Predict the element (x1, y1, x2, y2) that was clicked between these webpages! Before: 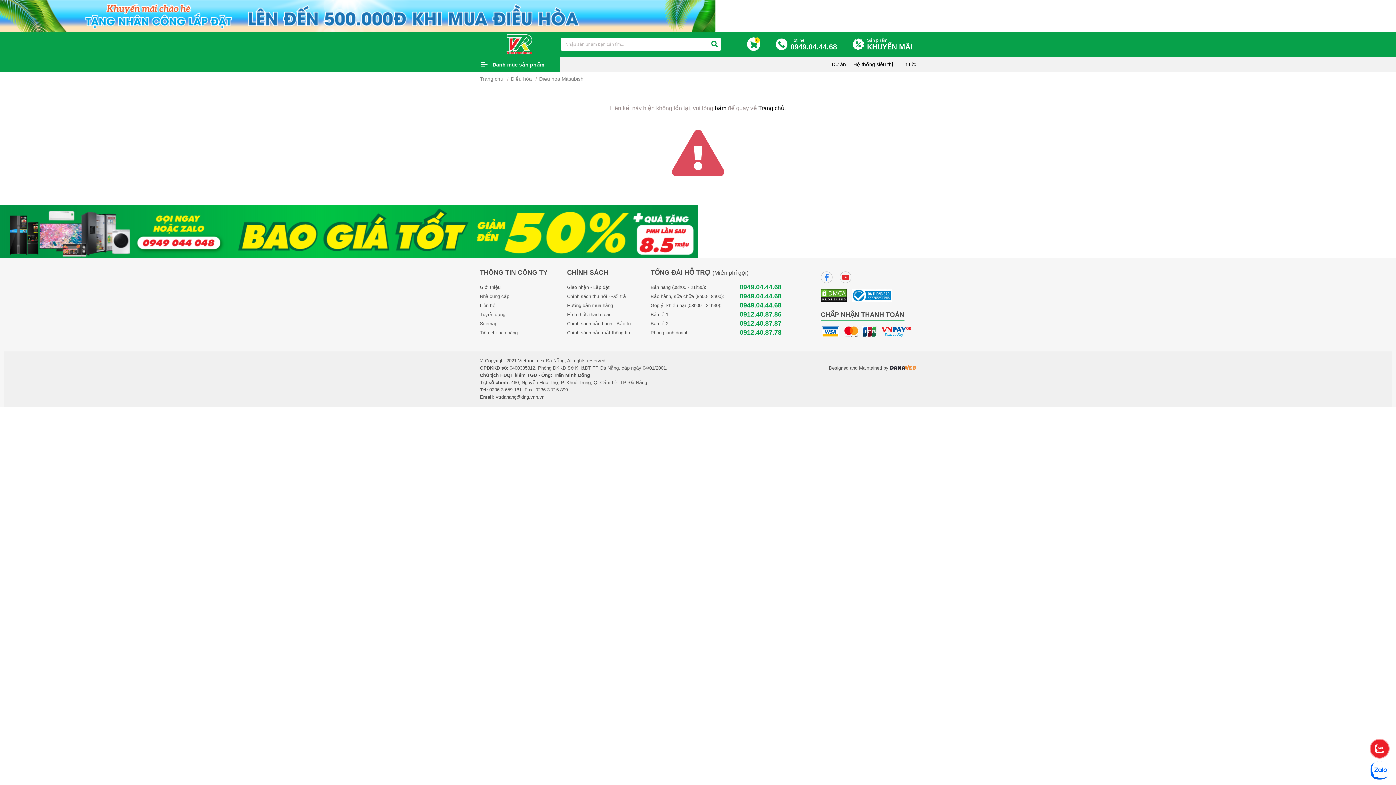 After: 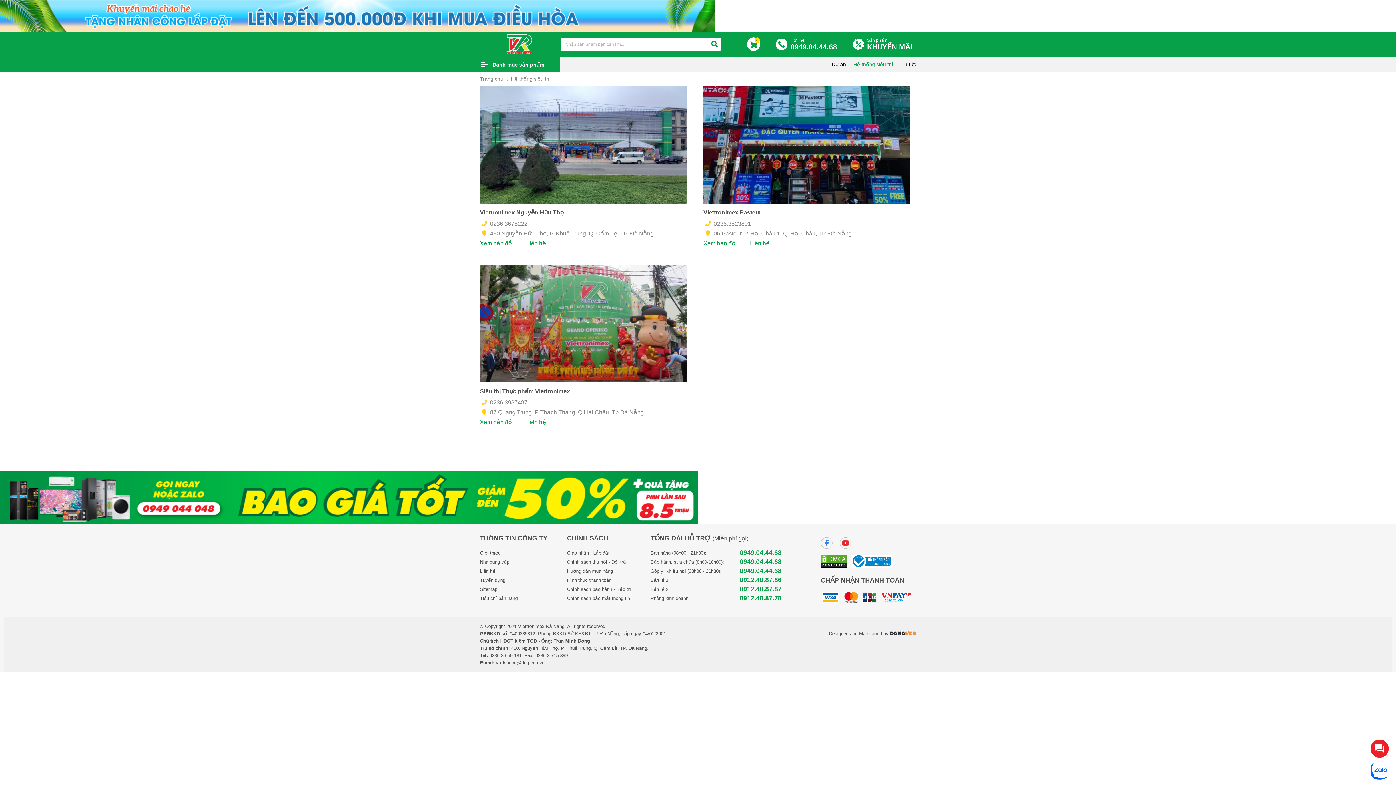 Action: label: Hệ thống siêu thị bbox: (847, 61, 893, 72)